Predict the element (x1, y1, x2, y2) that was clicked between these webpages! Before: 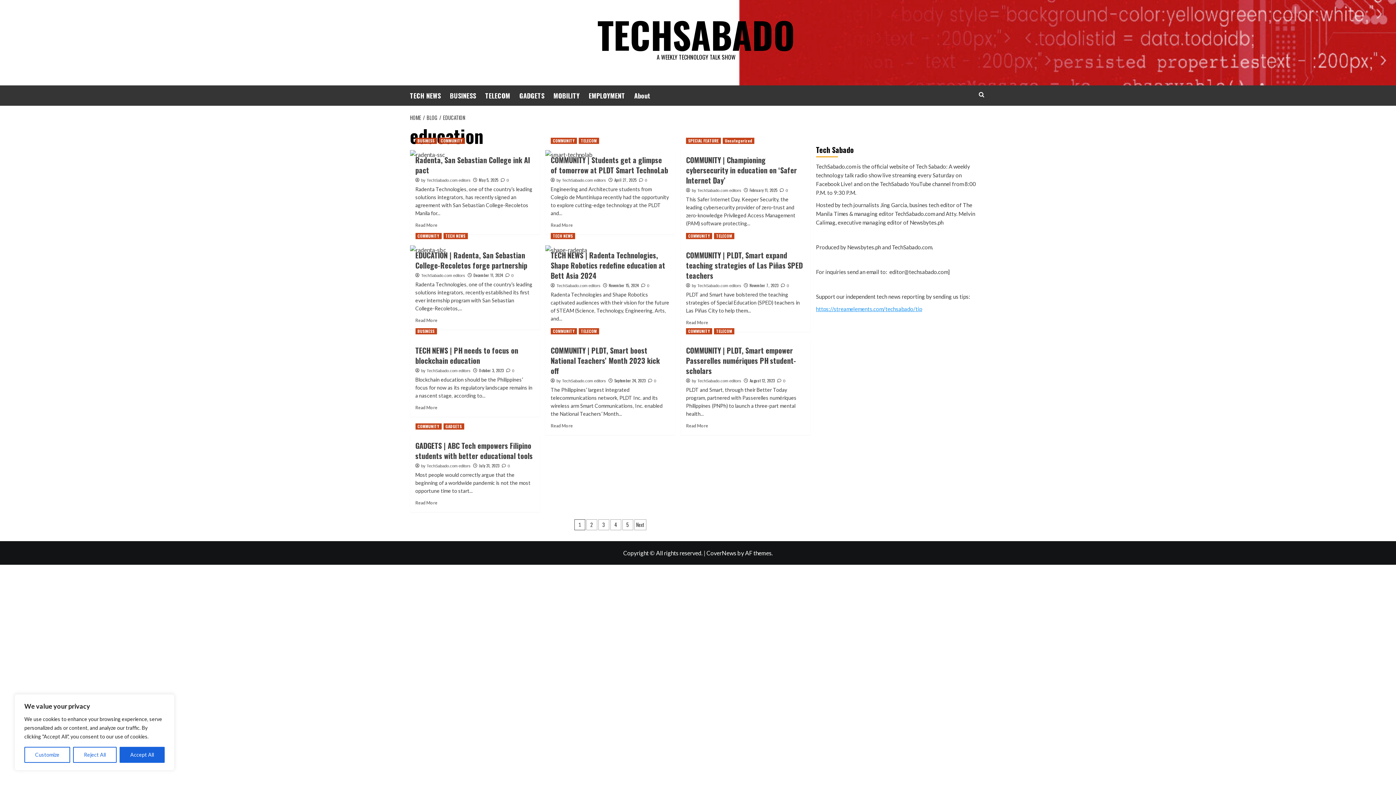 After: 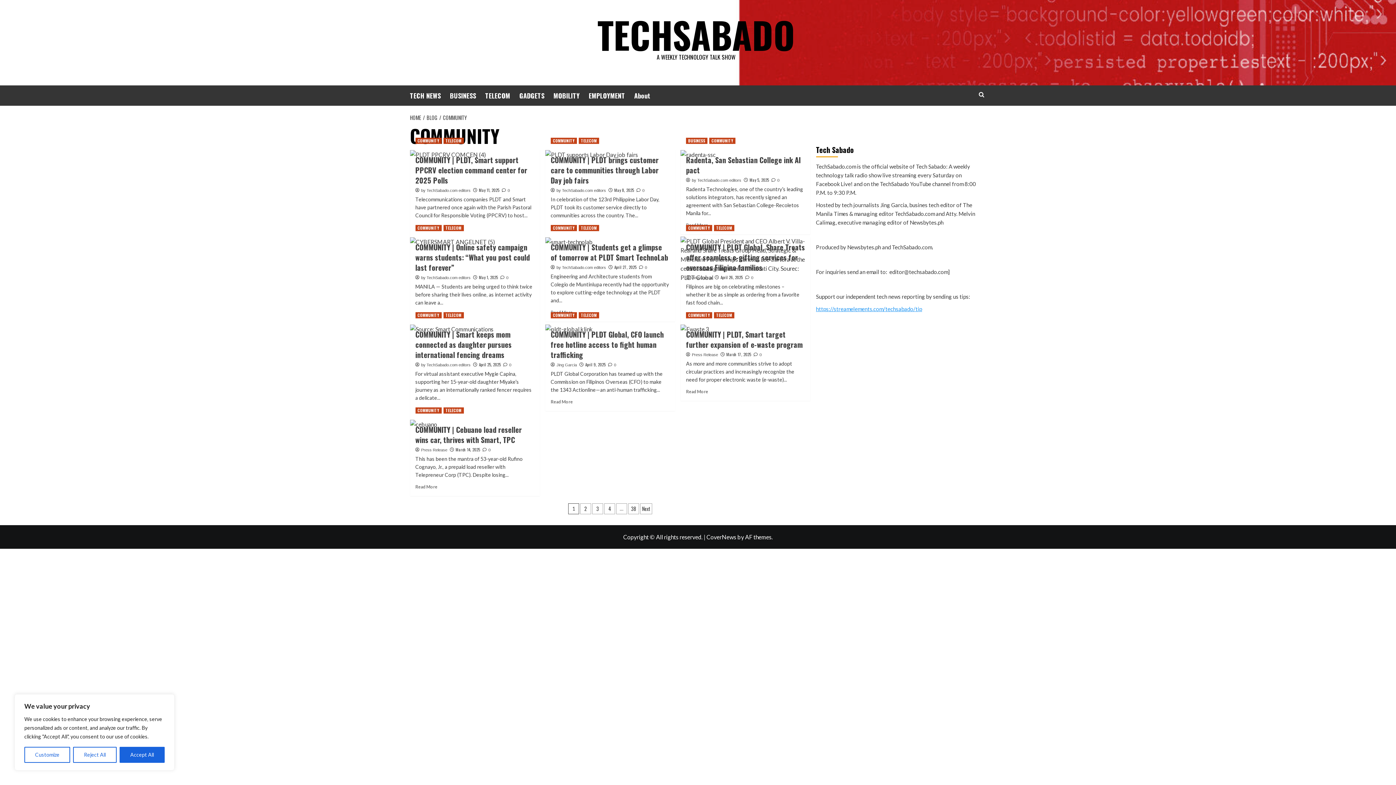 Action: label: View all posts in COMMUNITY bbox: (438, 137, 464, 144)